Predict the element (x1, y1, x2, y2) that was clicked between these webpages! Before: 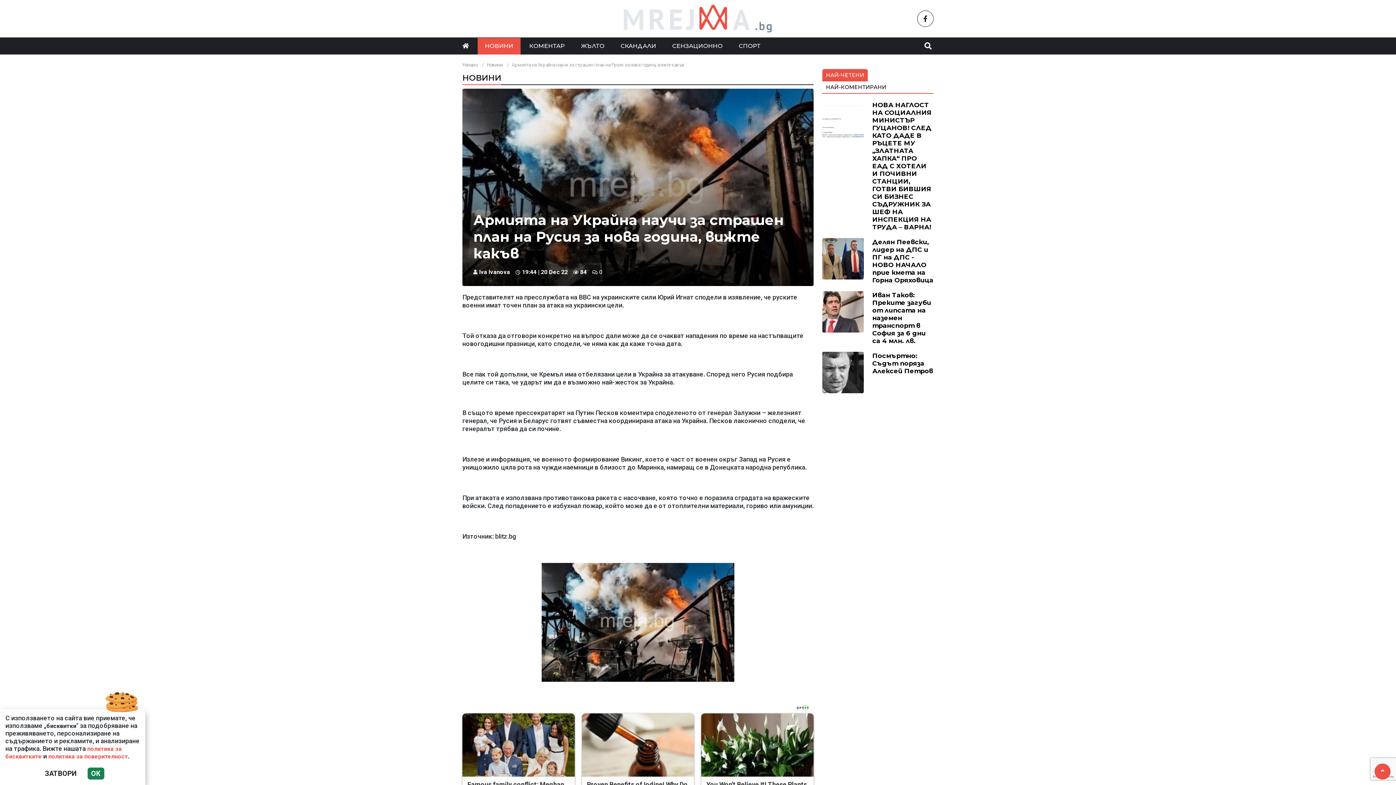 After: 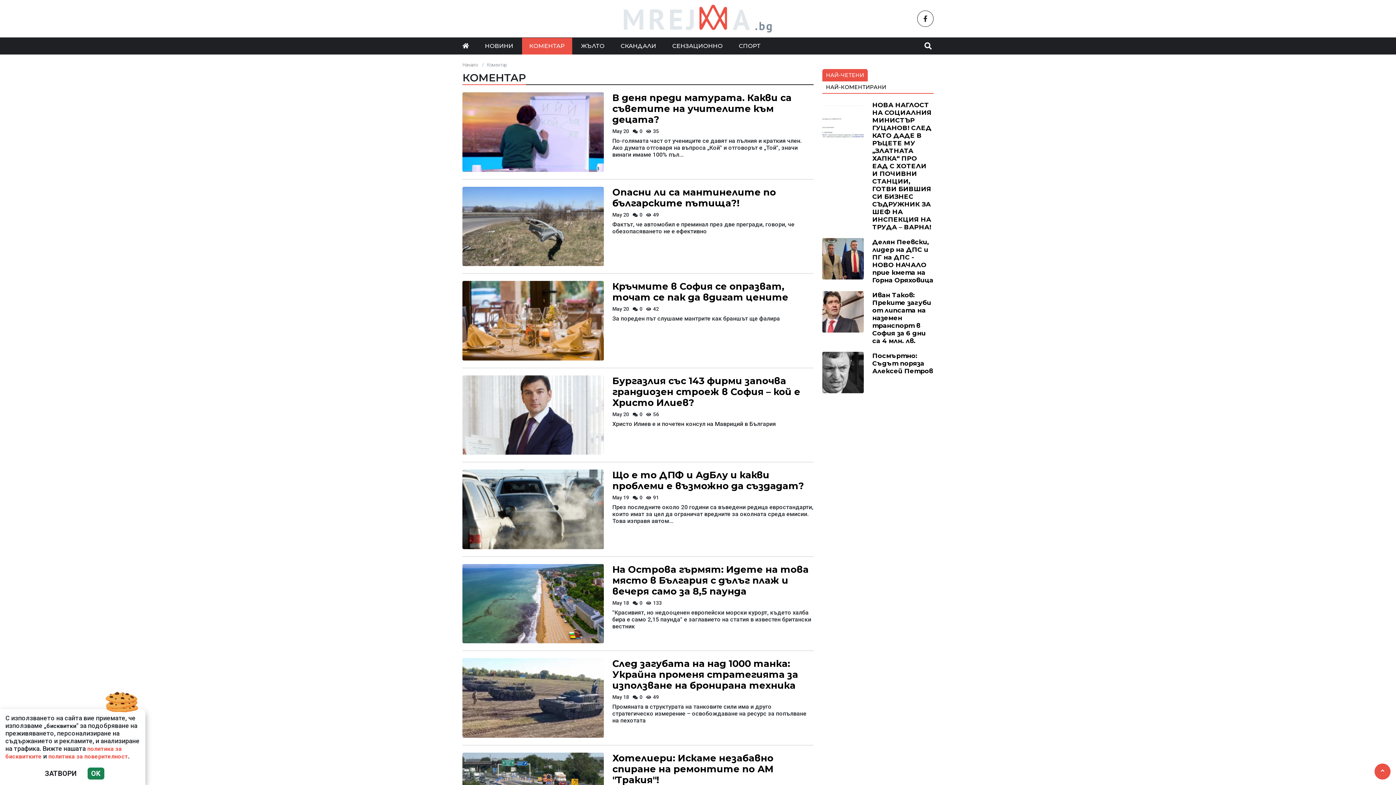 Action: bbox: (522, 37, 572, 54) label: КОМЕНТАР